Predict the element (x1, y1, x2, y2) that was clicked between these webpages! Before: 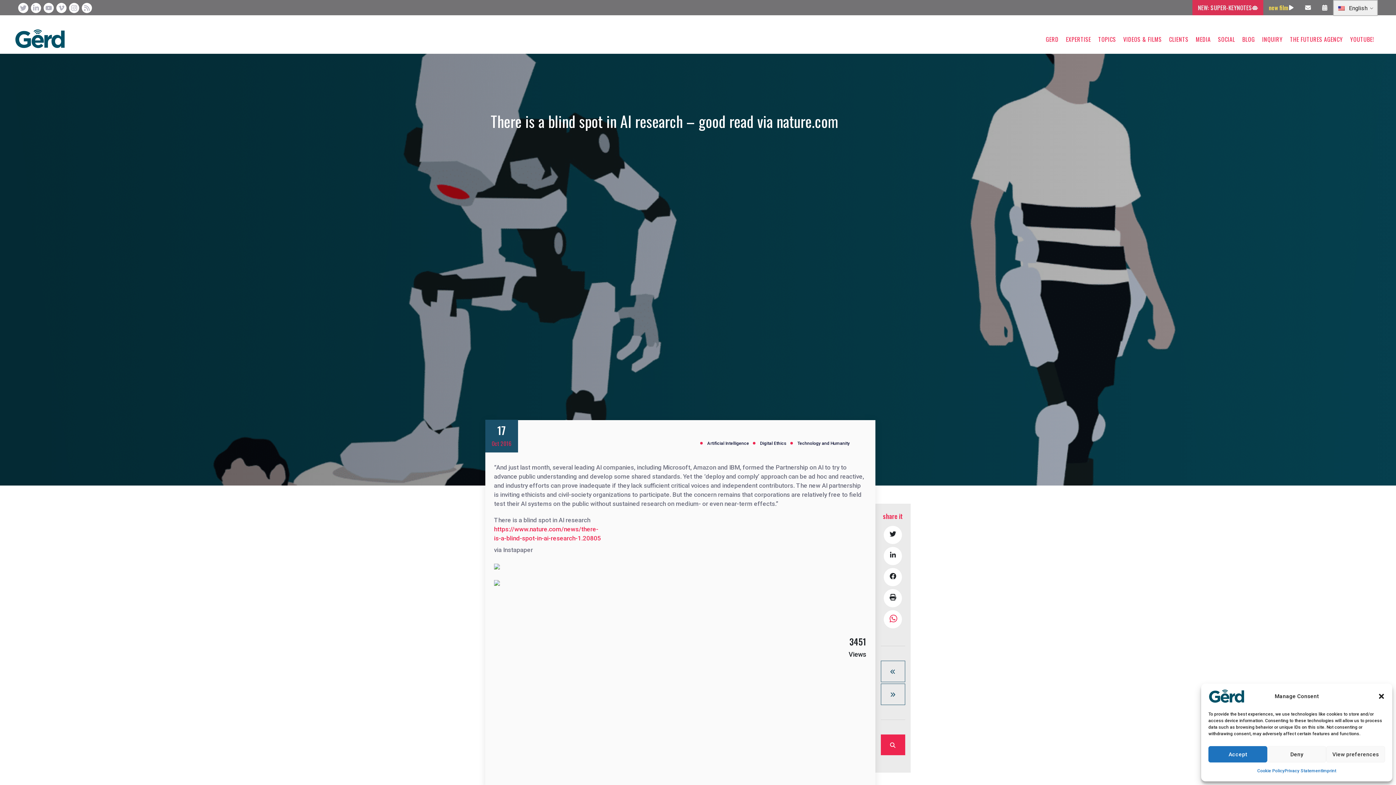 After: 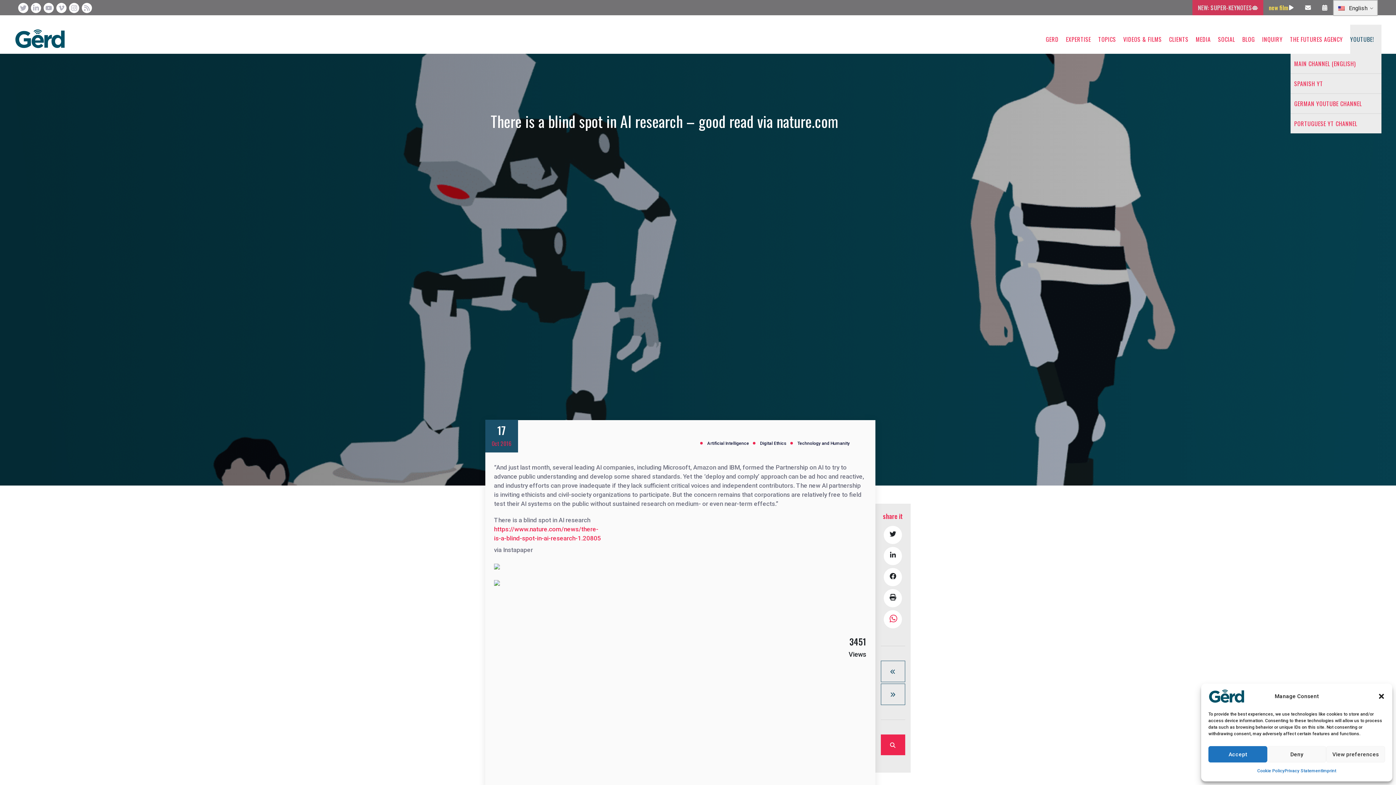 Action: label: YOUTUBE! bbox: (1350, 24, 1381, 53)